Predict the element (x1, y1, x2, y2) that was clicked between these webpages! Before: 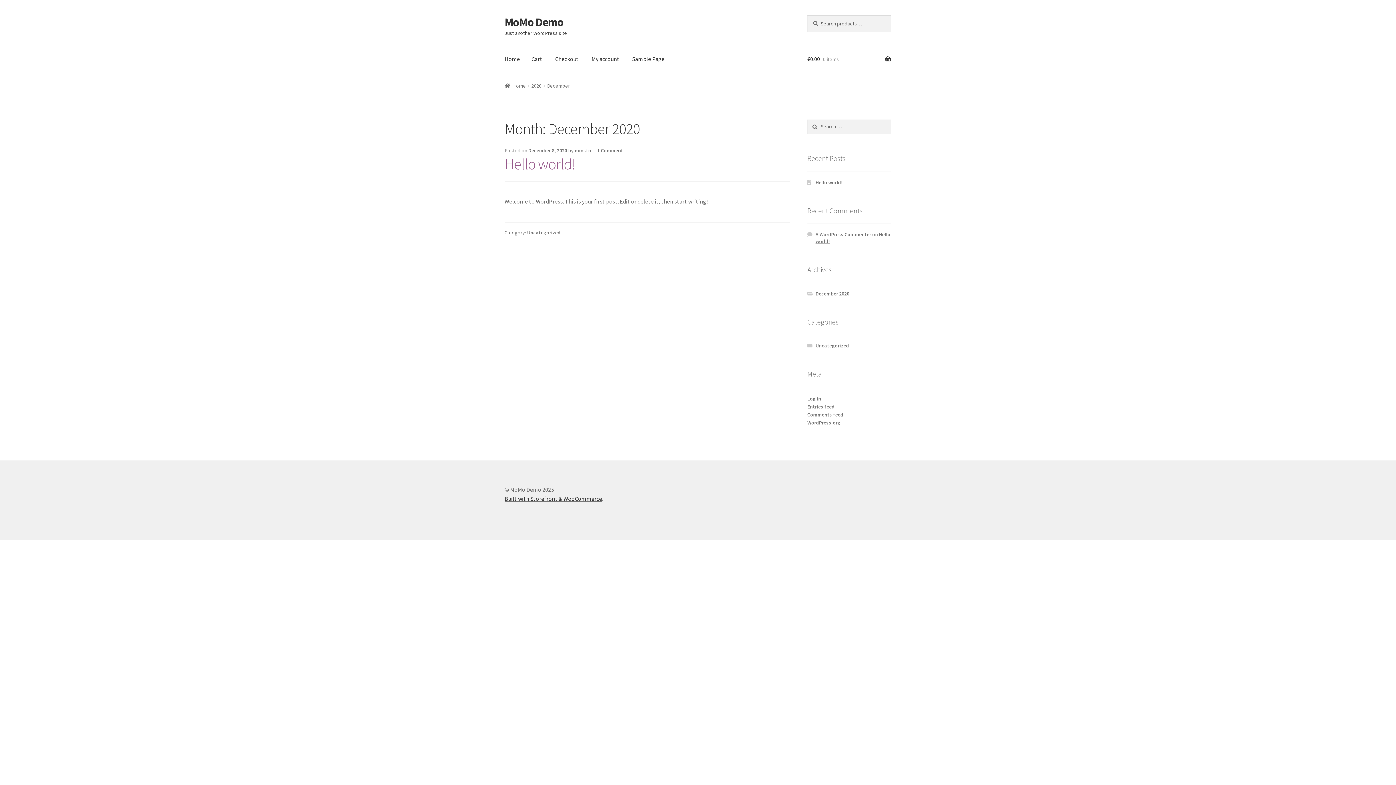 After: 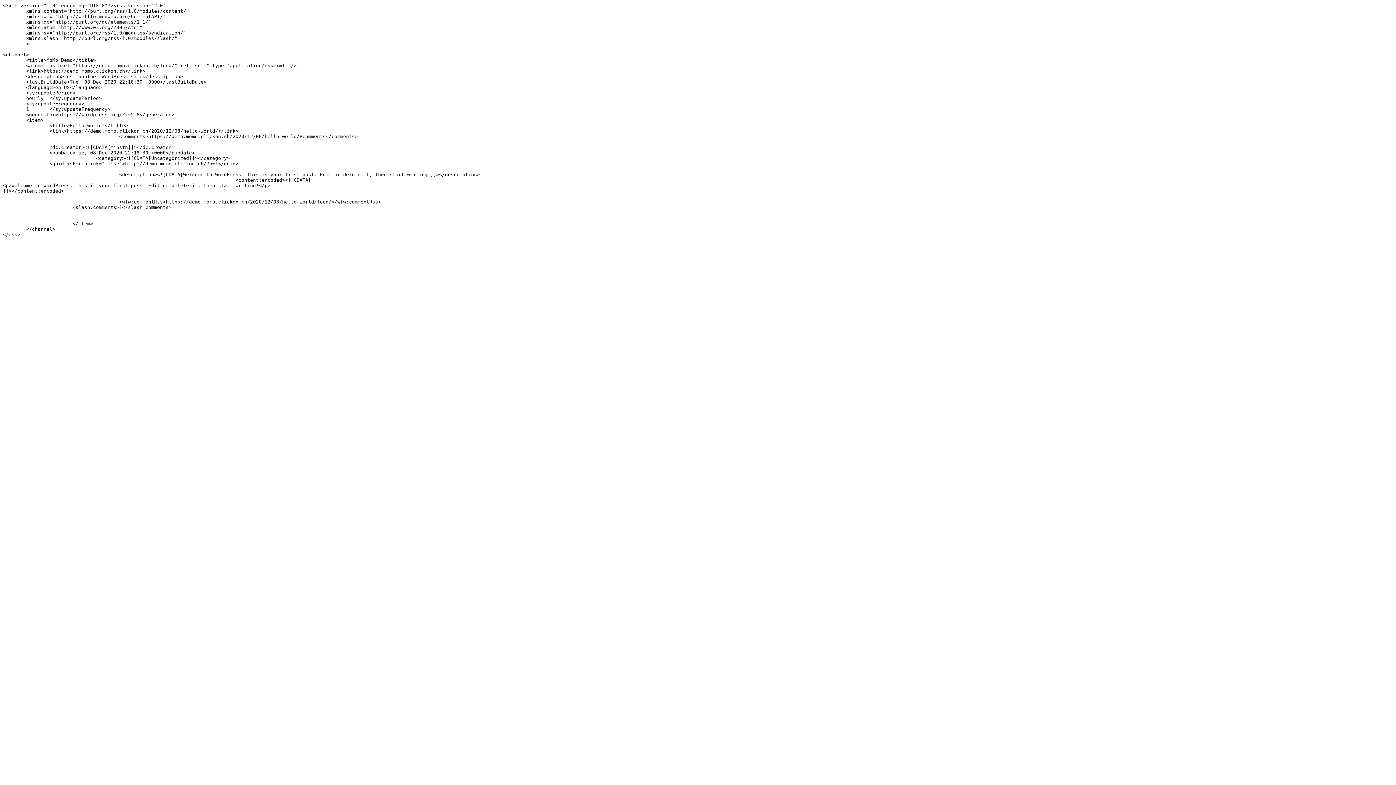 Action: bbox: (807, 403, 834, 410) label: Entries feed